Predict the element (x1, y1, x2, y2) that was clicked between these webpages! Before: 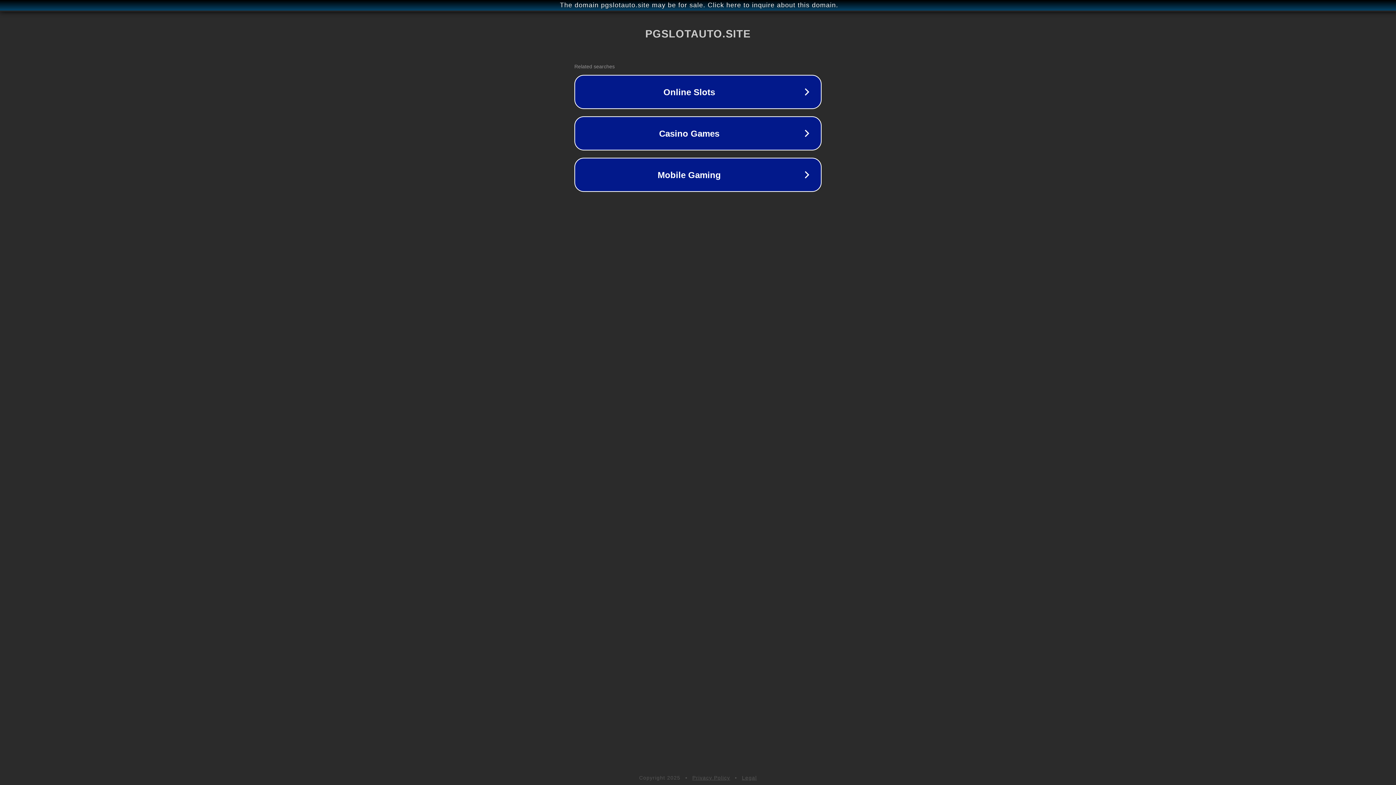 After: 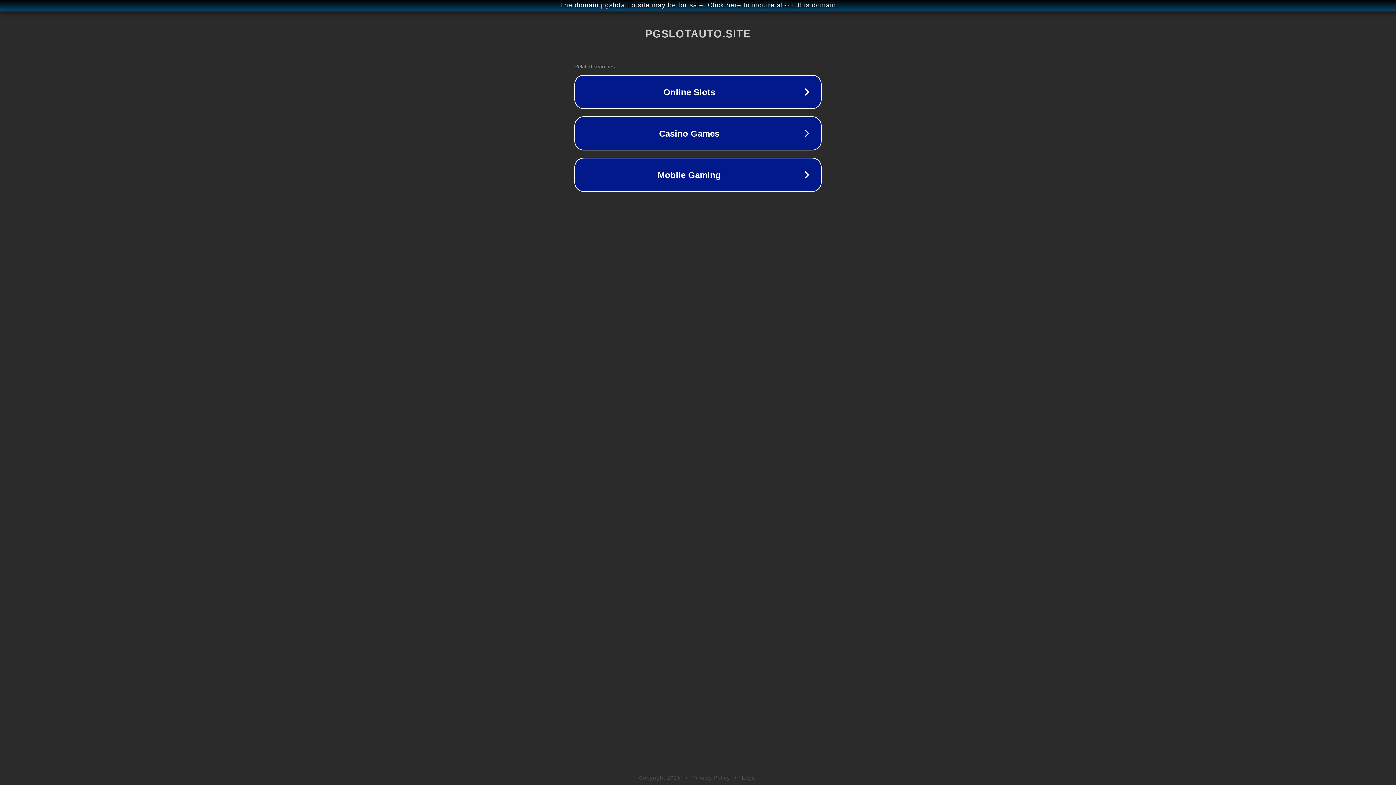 Action: bbox: (692, 775, 730, 781) label: Privacy Policy